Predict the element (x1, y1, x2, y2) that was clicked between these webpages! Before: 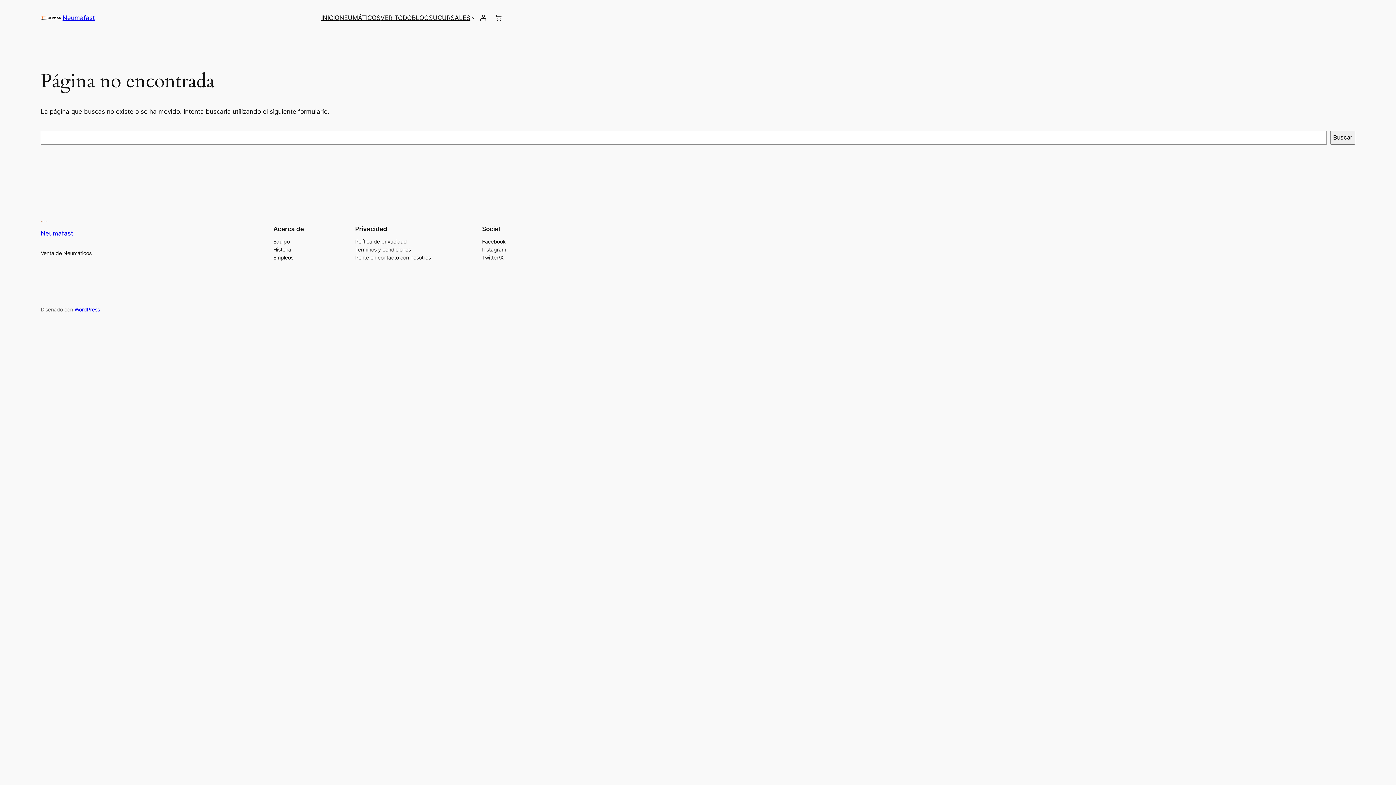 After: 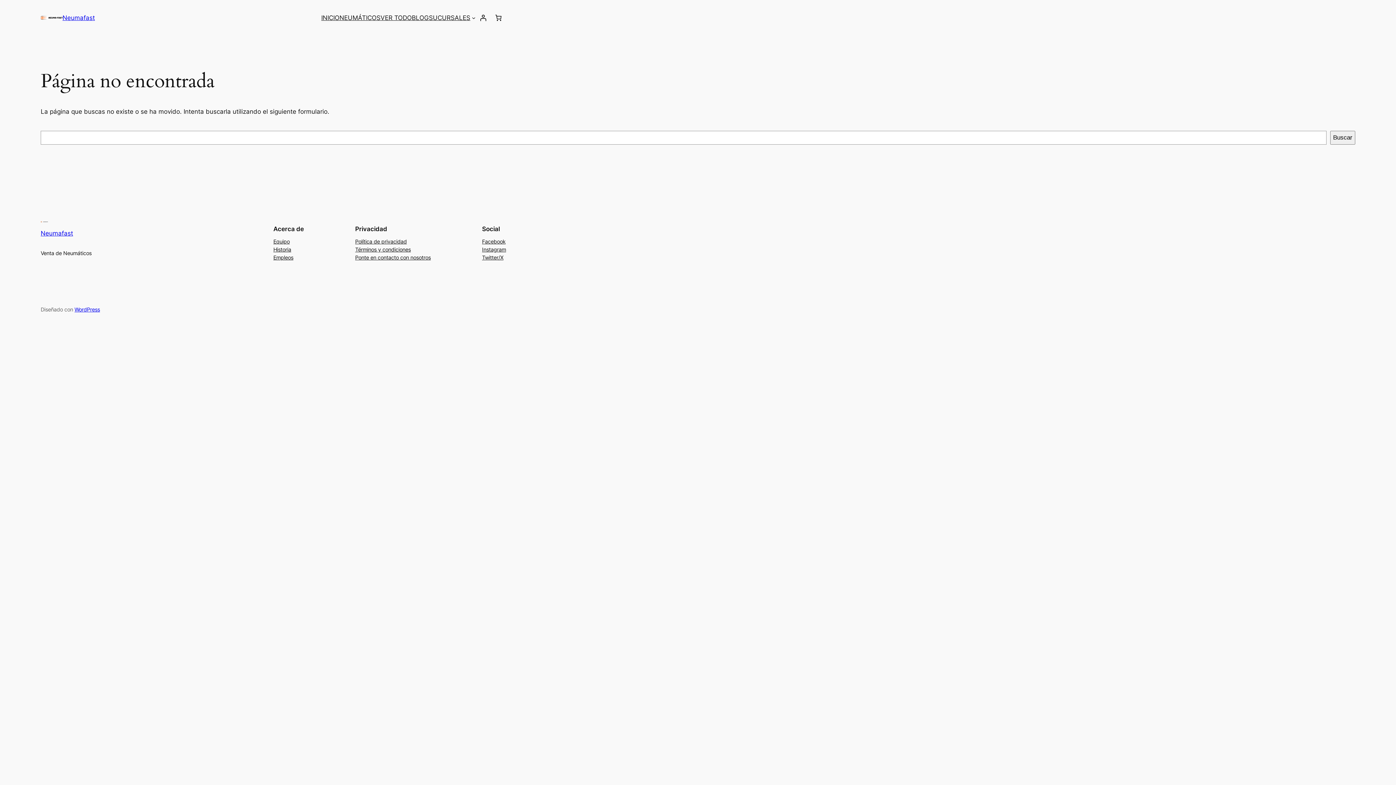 Action: bbox: (273, 253, 293, 261) label: Empleos